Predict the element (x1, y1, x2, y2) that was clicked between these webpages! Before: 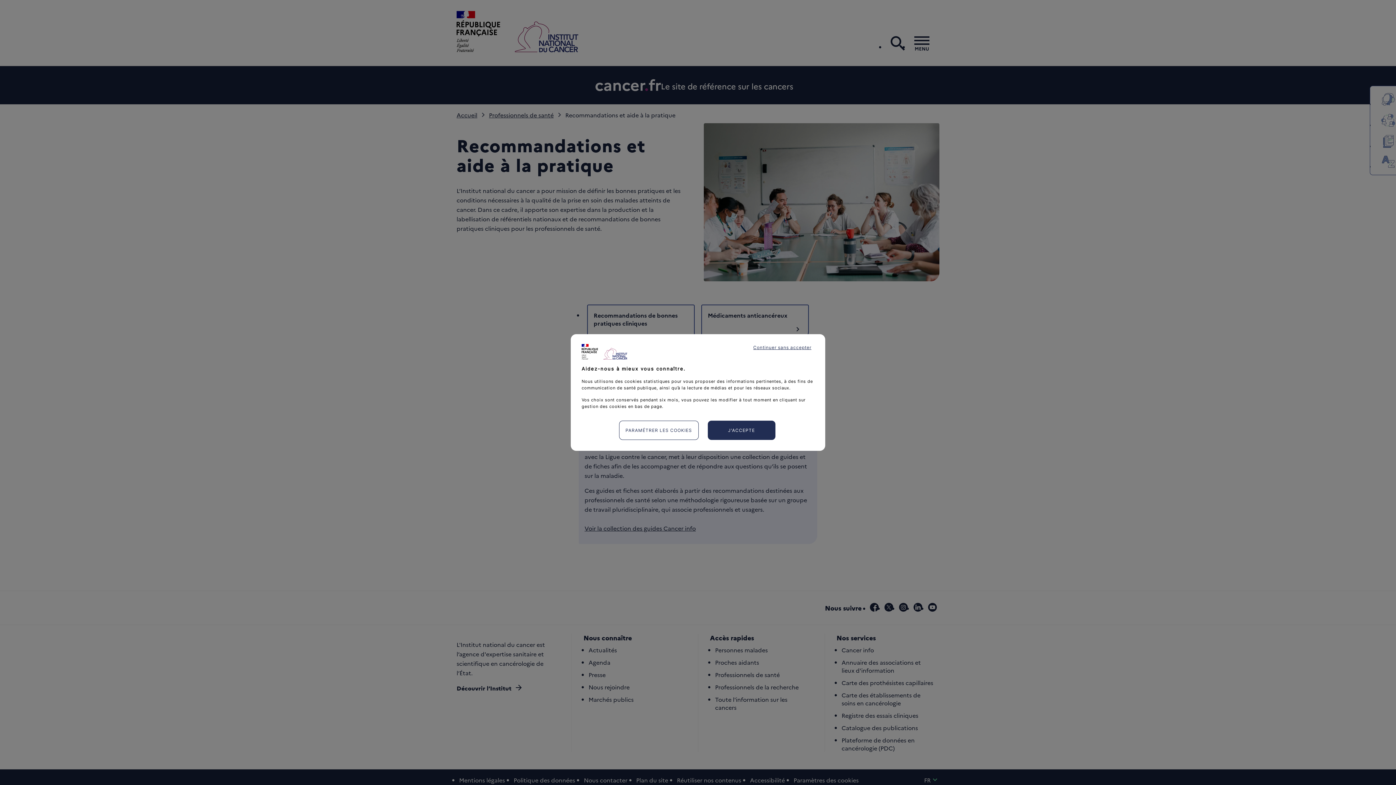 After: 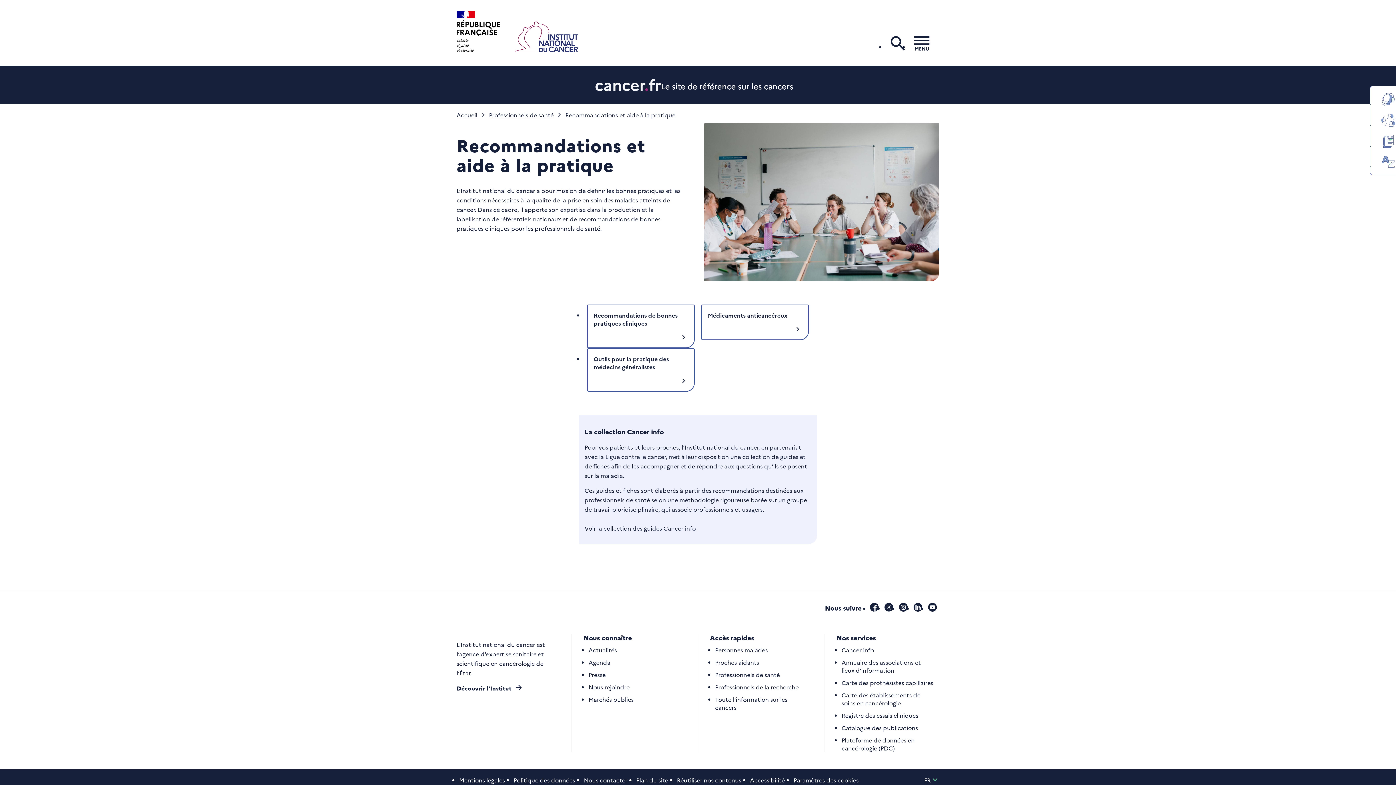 Action: label: J'ACCEPTE bbox: (707, 420, 775, 440)